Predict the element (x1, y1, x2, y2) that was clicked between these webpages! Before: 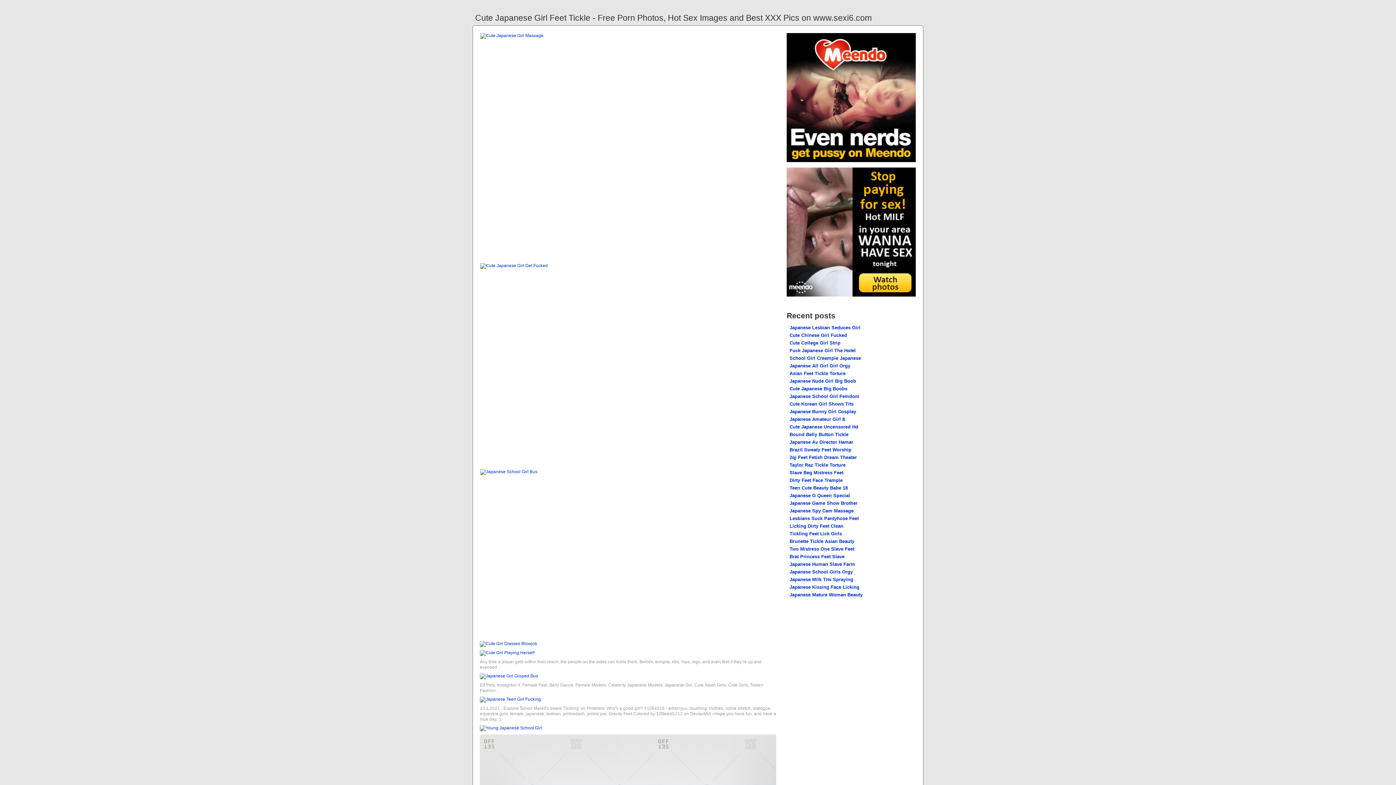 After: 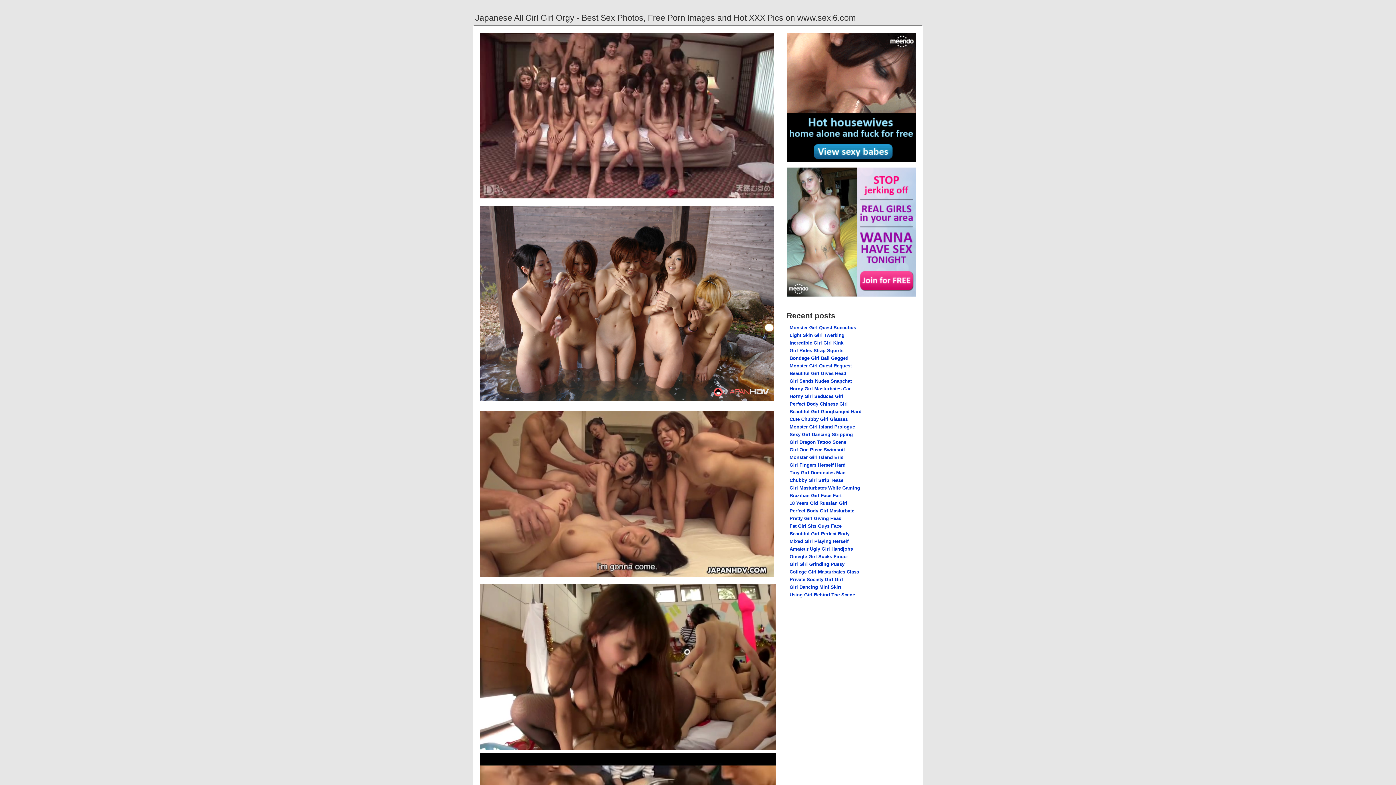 Action: label: Japanese All Girl Girl Orgy bbox: (789, 363, 850, 368)